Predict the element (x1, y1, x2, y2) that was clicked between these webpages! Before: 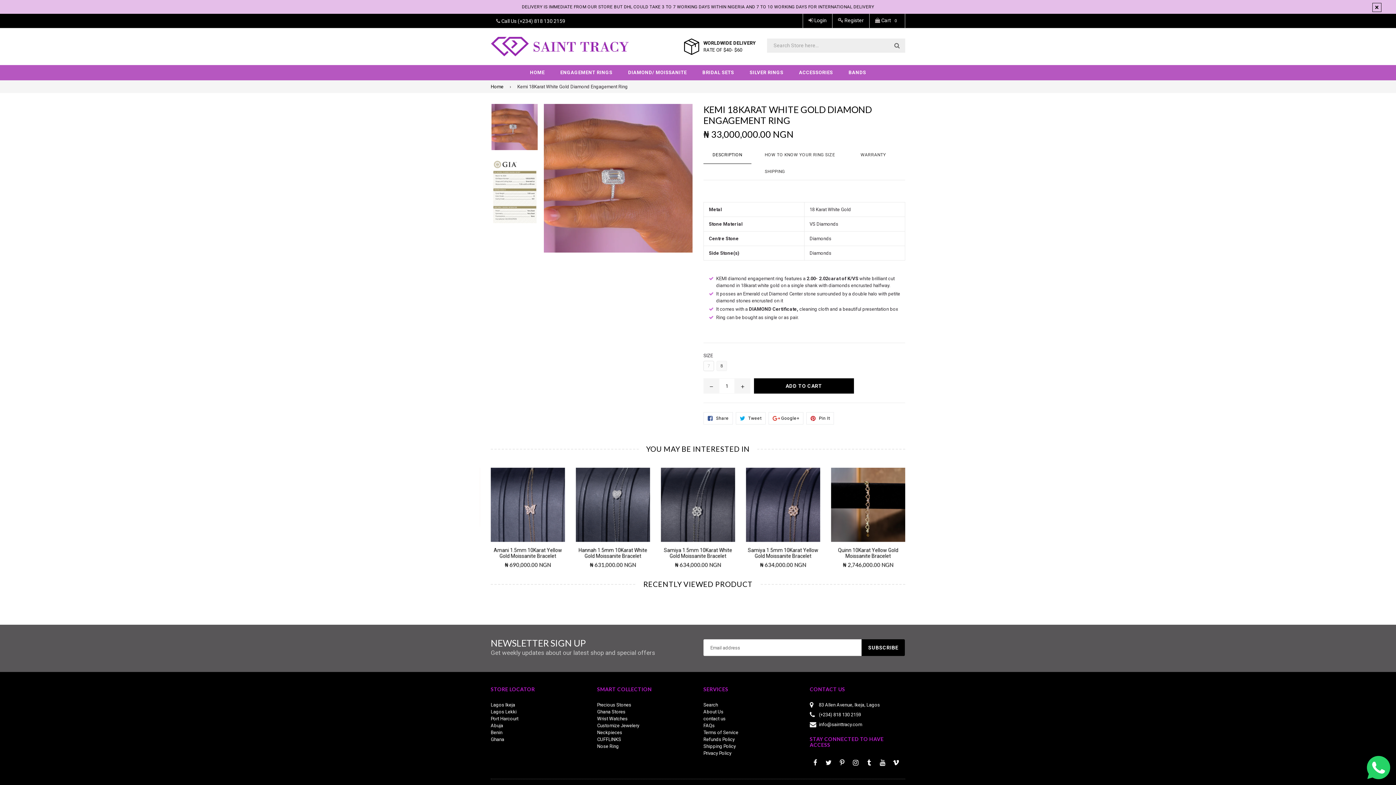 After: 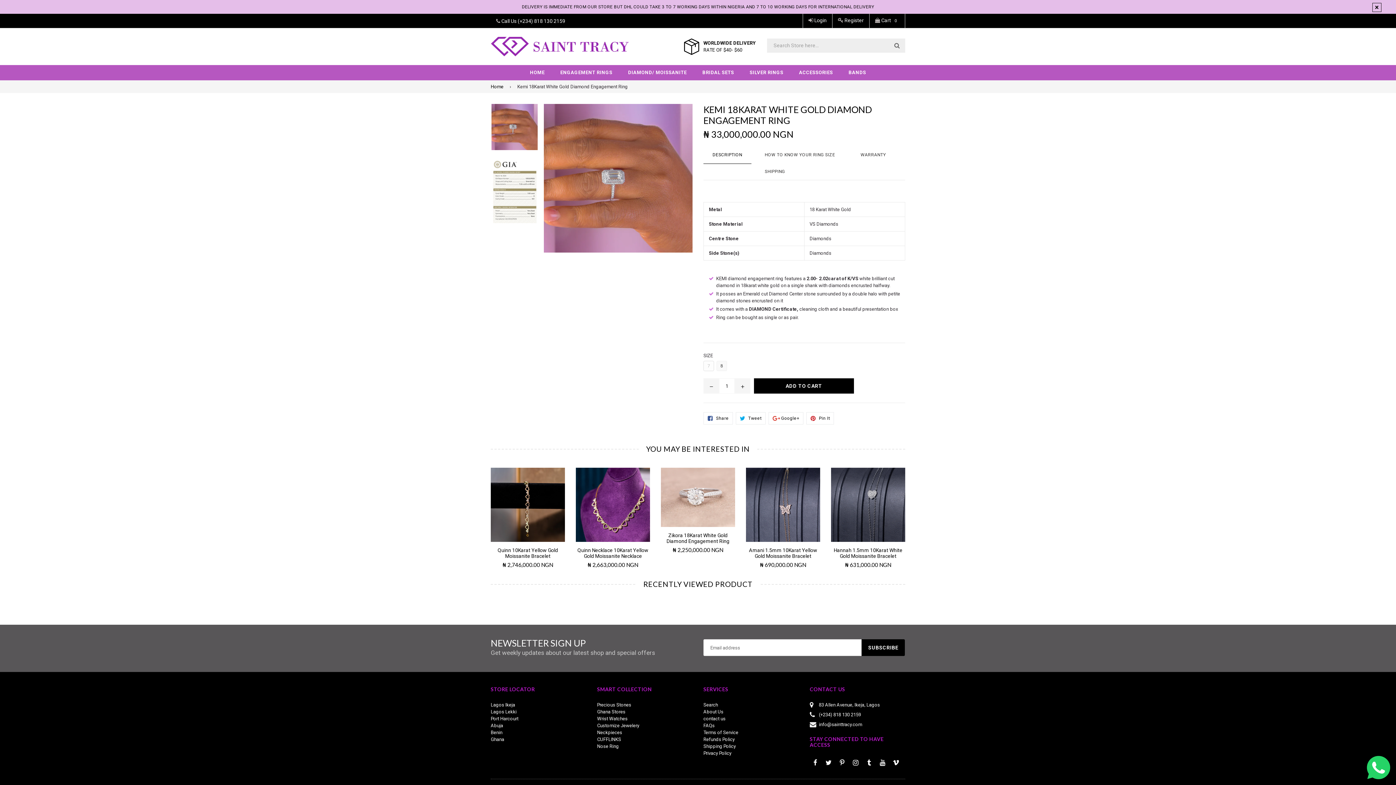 Action: bbox: (703, 412, 732, 424) label:  Share
Share On Facebook